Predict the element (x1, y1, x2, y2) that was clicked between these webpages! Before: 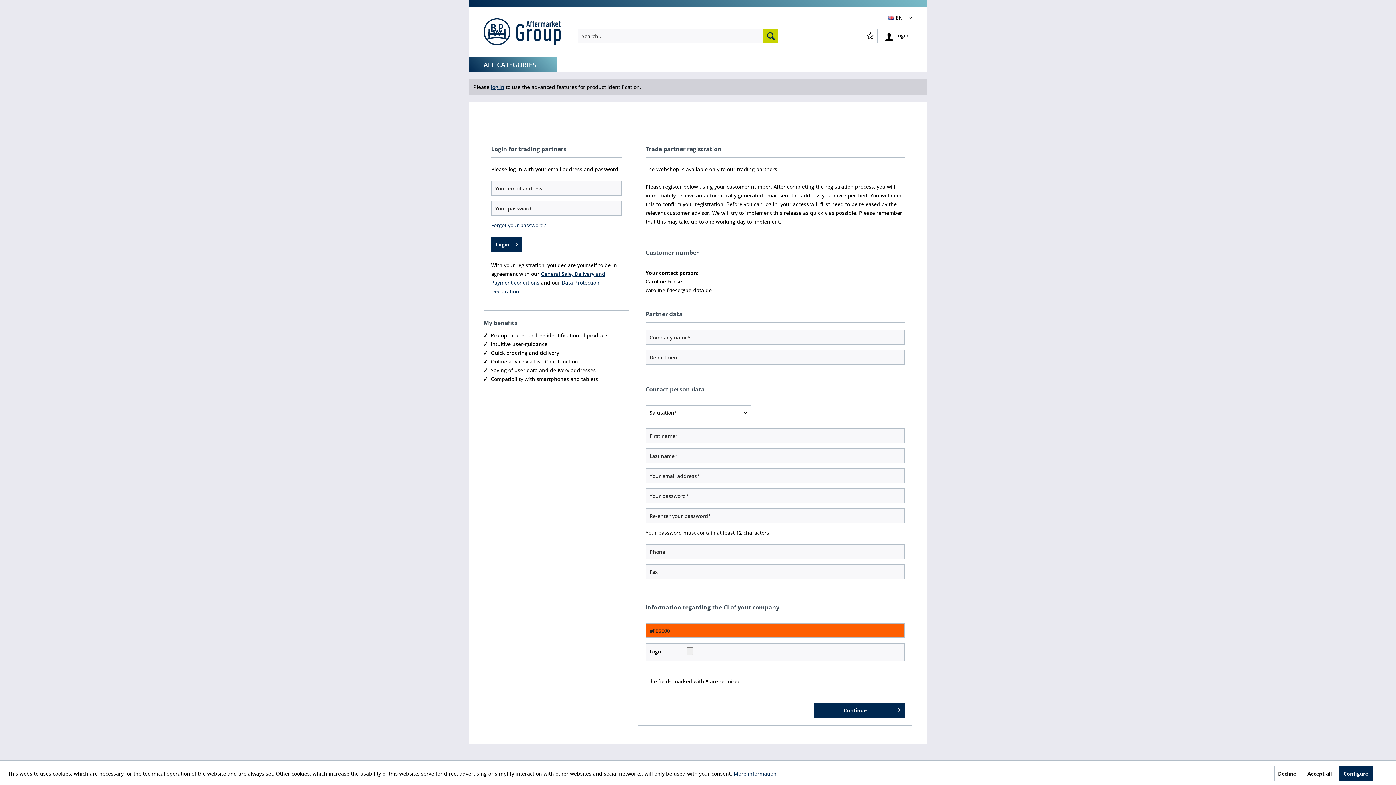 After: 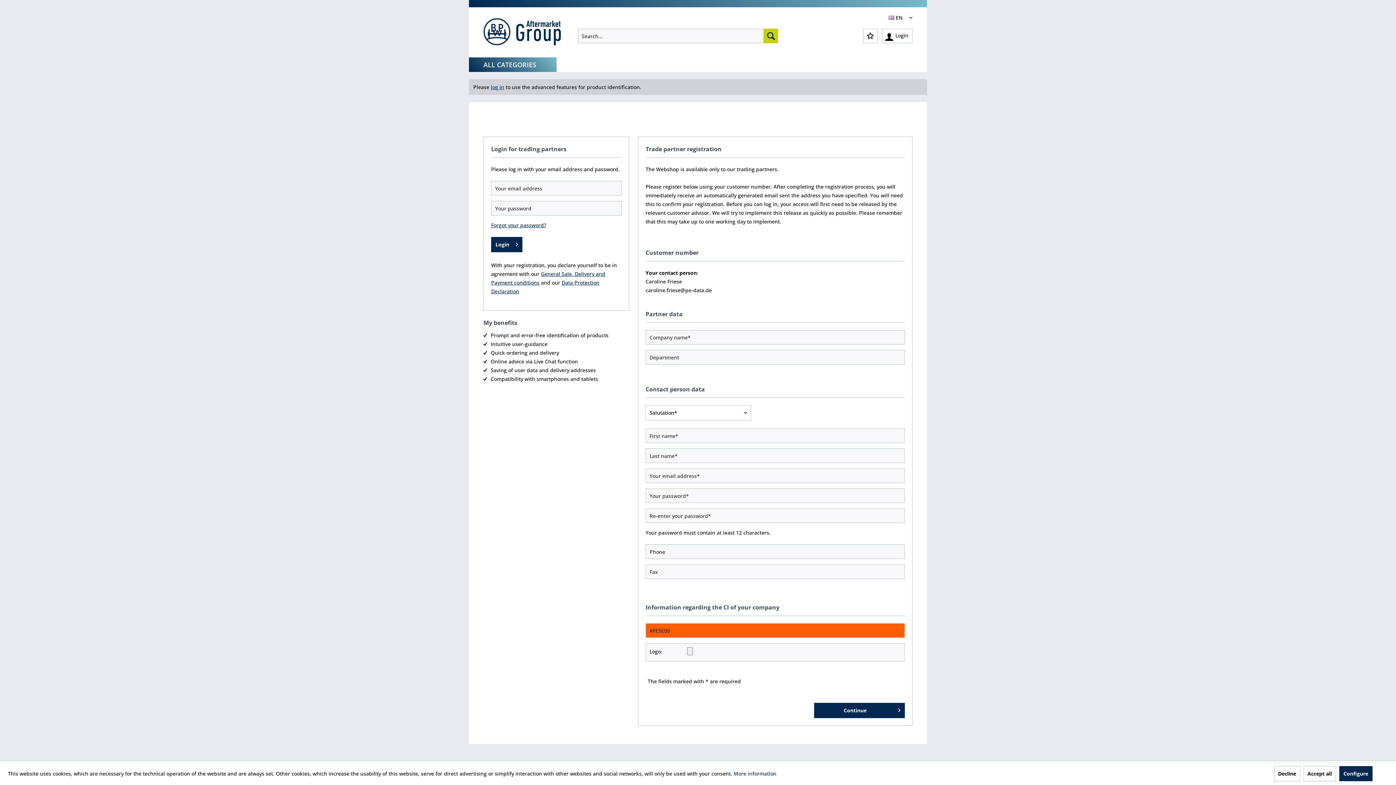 Action: label: ALL CATEGORIES bbox: (483, 57, 536, 72)